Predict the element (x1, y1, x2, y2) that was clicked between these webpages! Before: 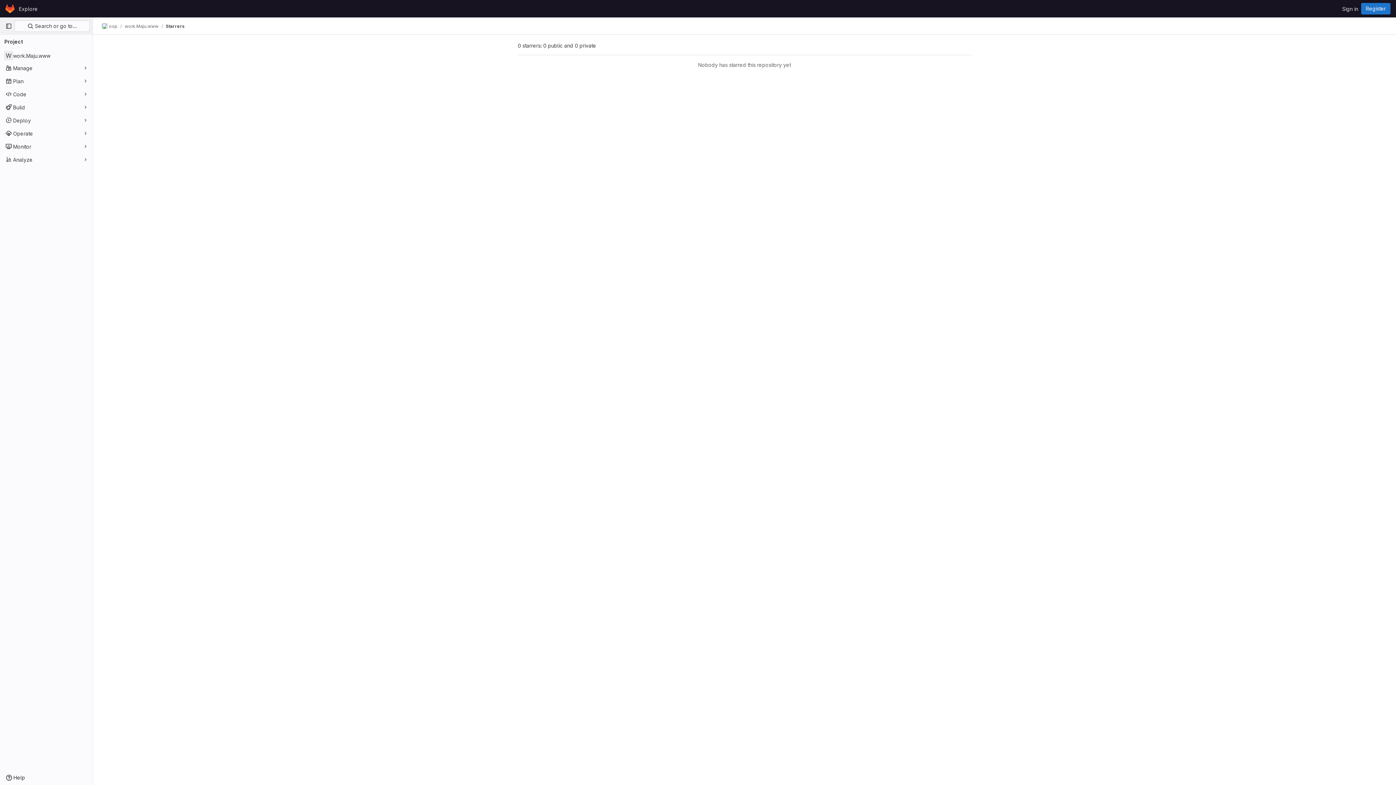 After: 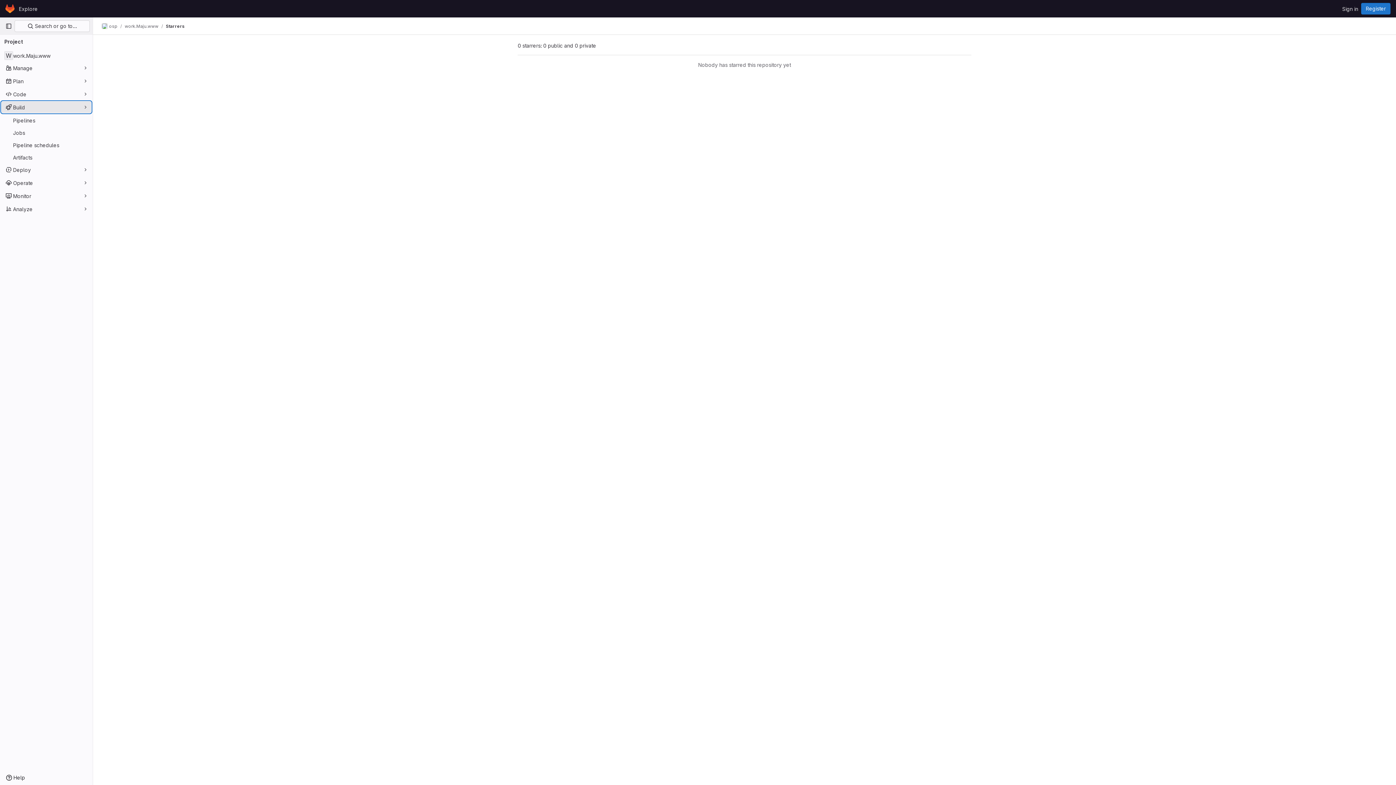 Action: label: Build bbox: (1, 101, 91, 113)